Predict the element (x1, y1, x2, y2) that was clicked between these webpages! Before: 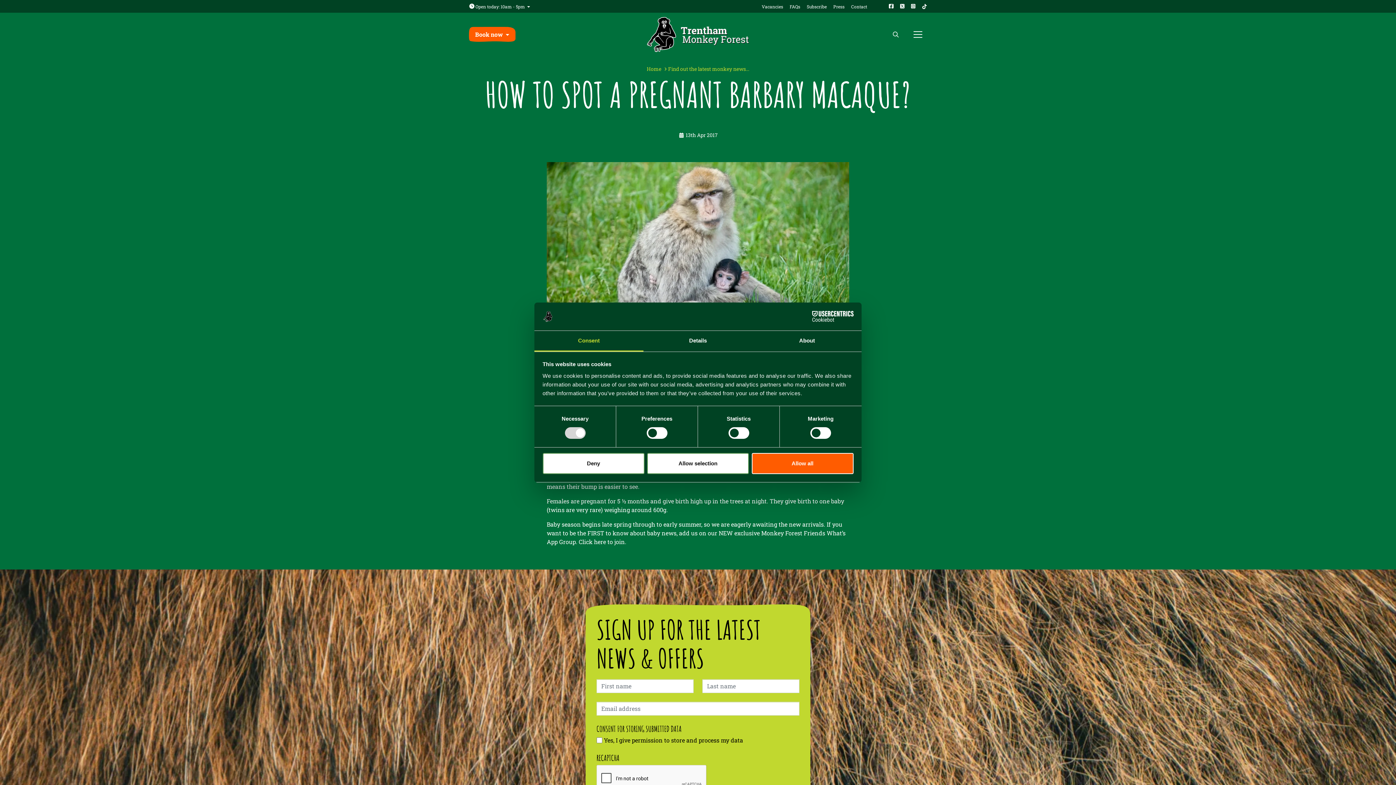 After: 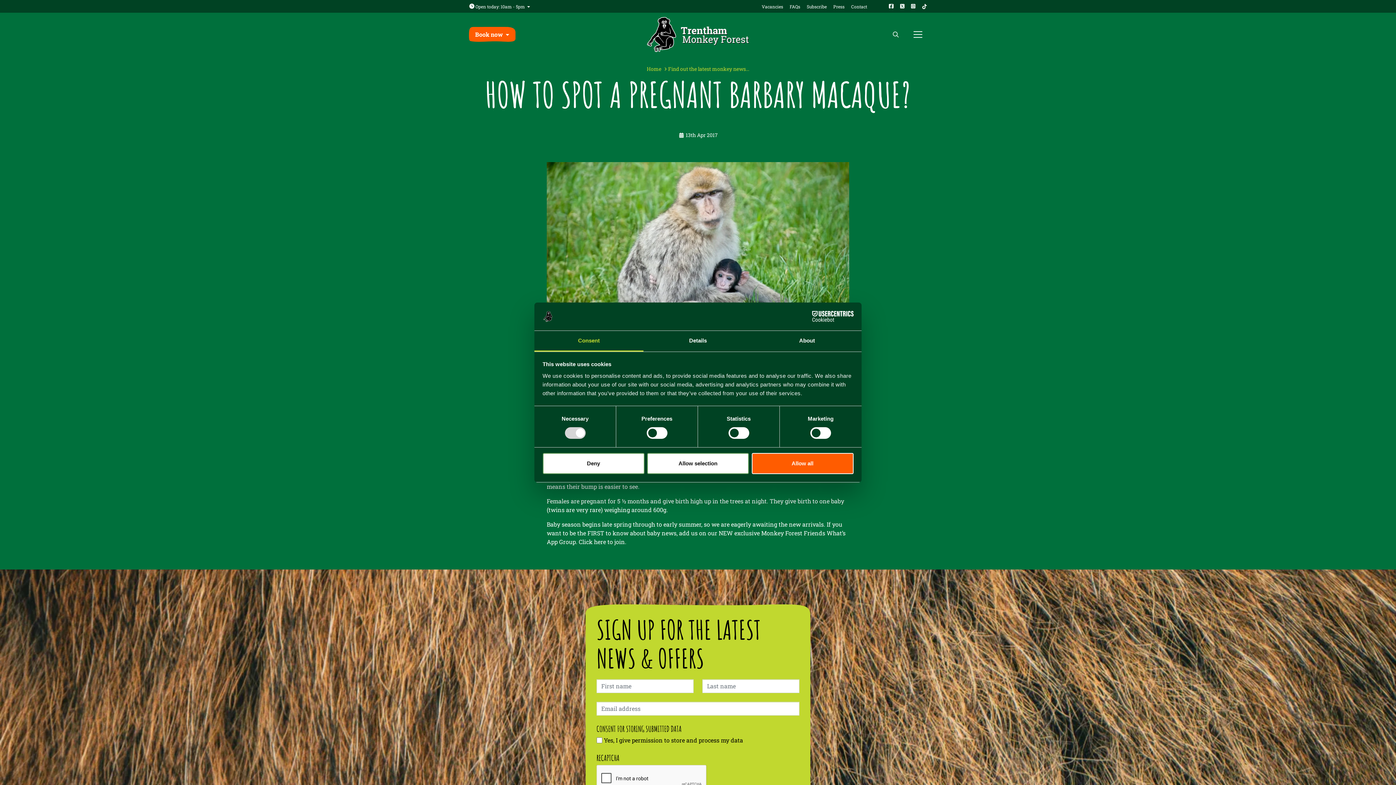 Action: bbox: (911, 2, 915, 9) label: https://www.instagram.com/trentham_monkeyforest/